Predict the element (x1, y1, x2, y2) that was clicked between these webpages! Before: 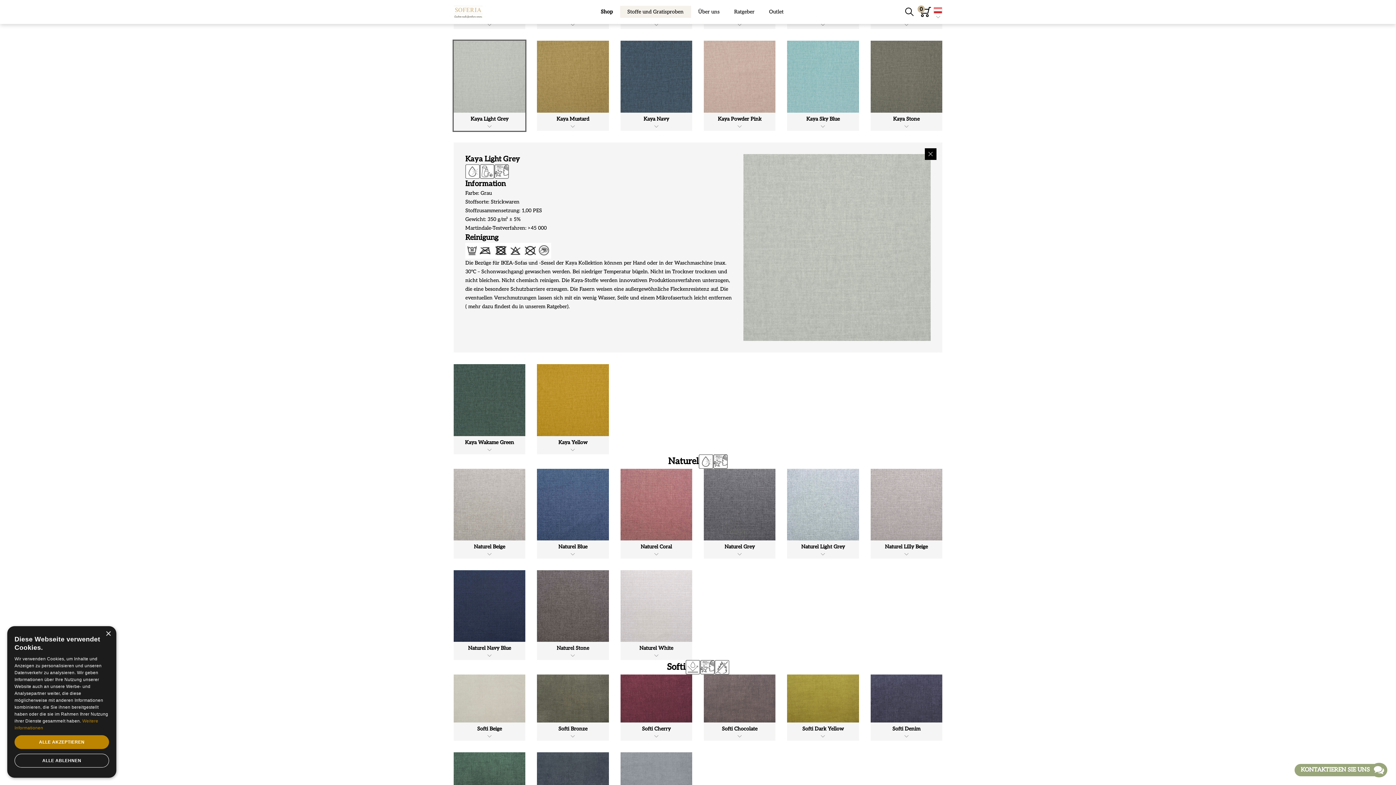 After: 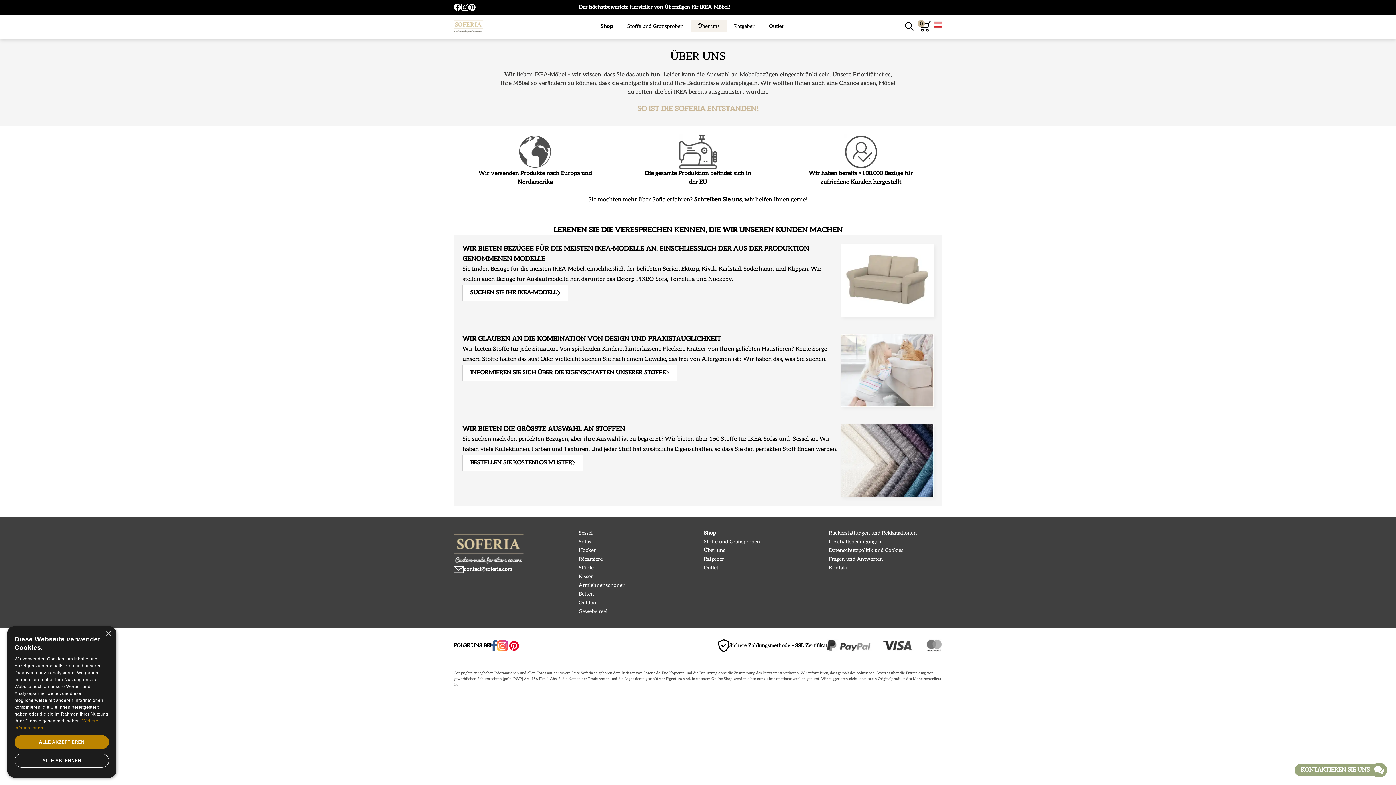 Action: bbox: (691, 5, 727, 17) label: Über uns